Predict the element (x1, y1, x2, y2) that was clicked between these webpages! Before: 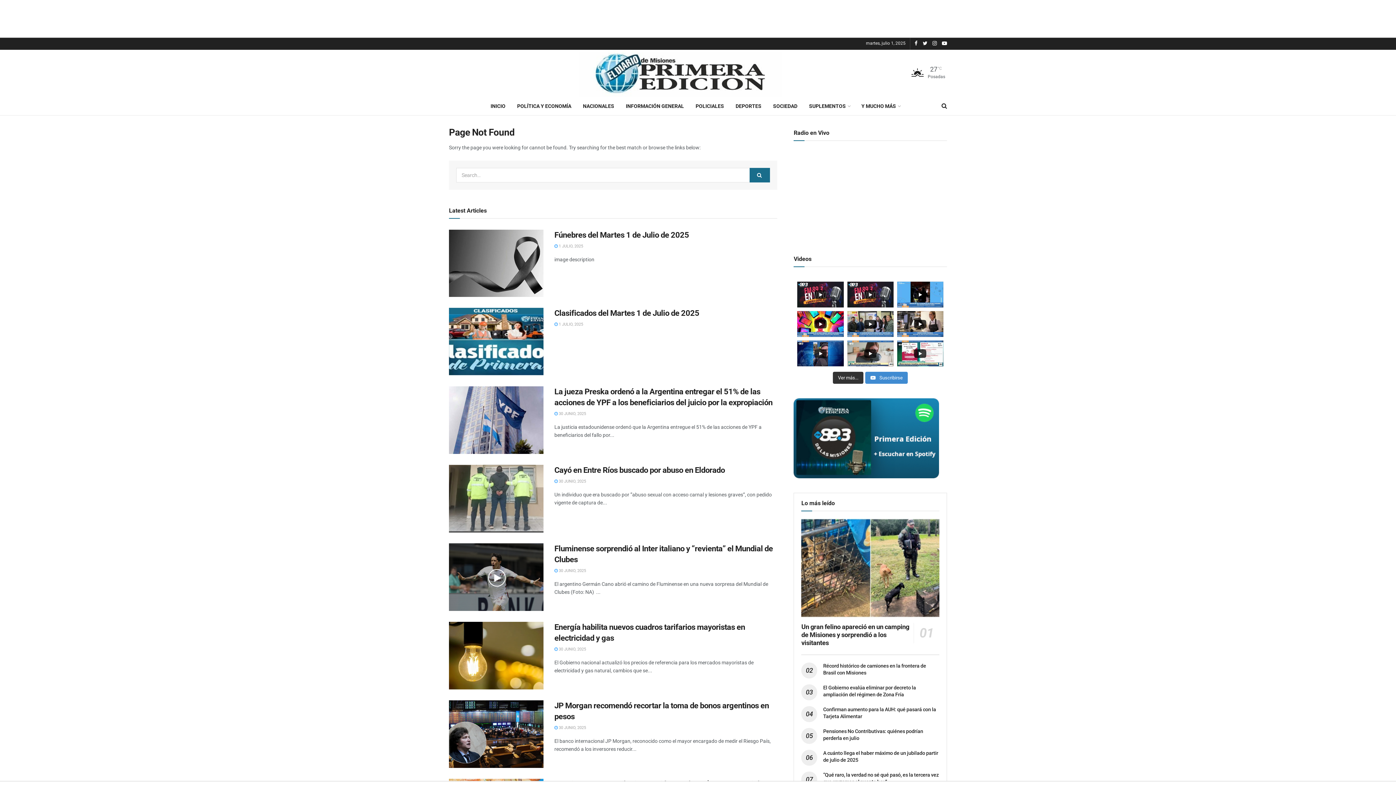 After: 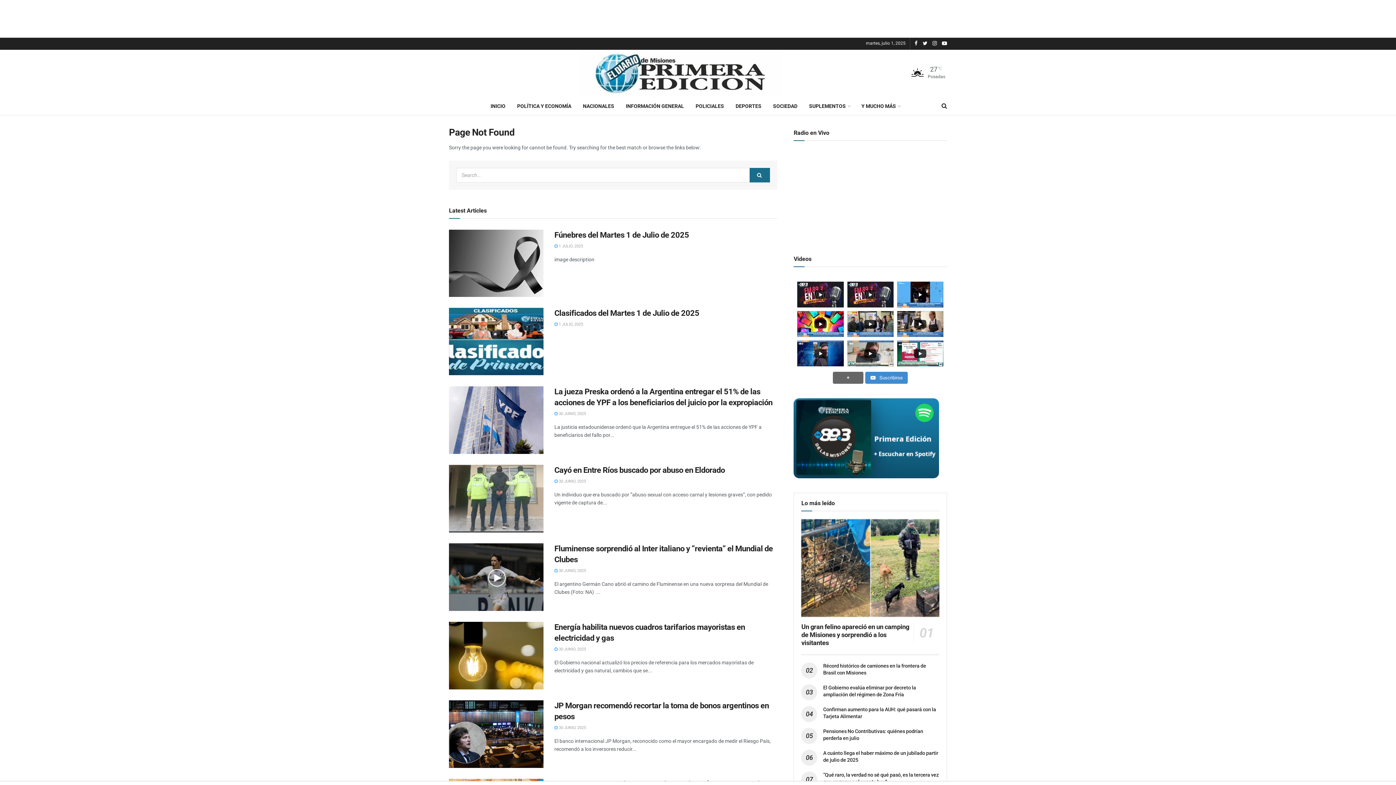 Action: bbox: (833, 372, 863, 384) label: Ver más...